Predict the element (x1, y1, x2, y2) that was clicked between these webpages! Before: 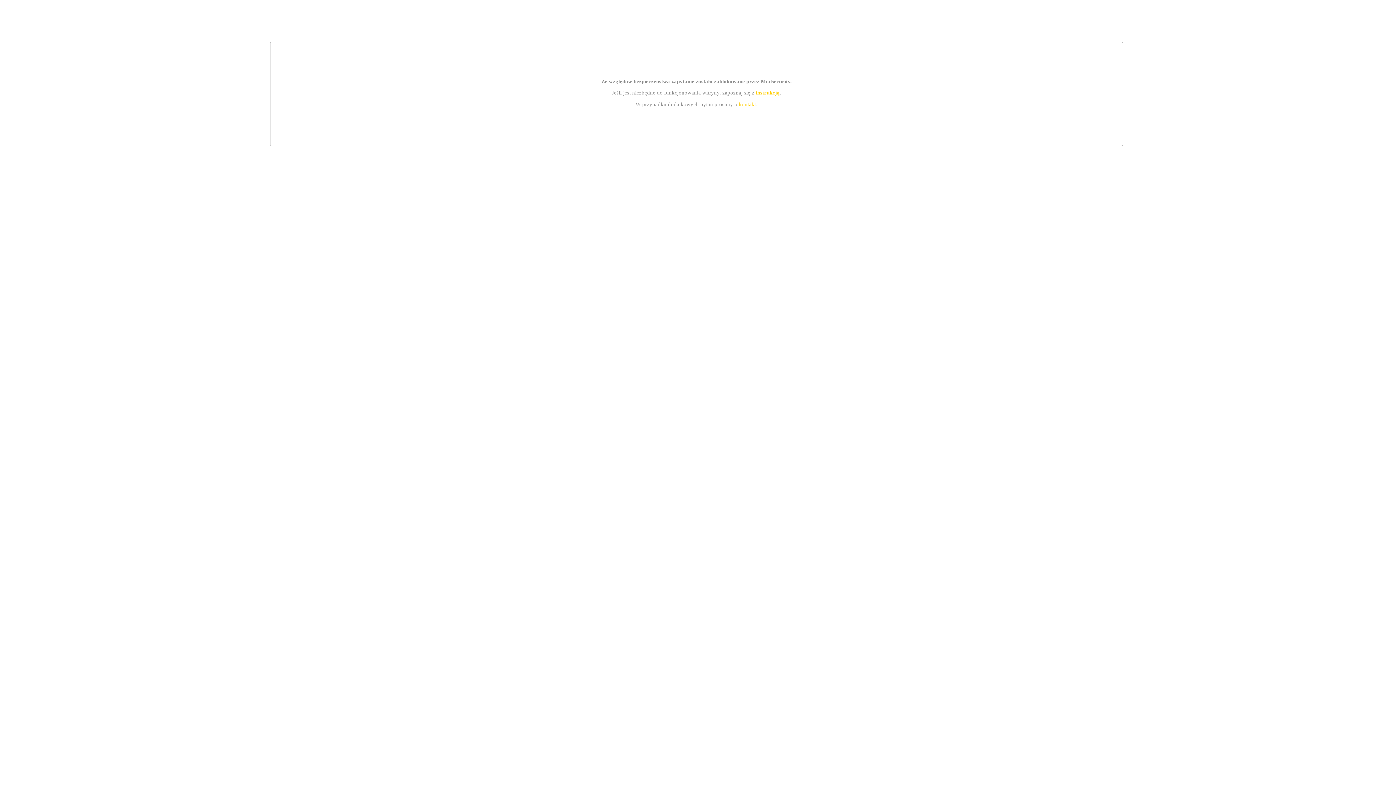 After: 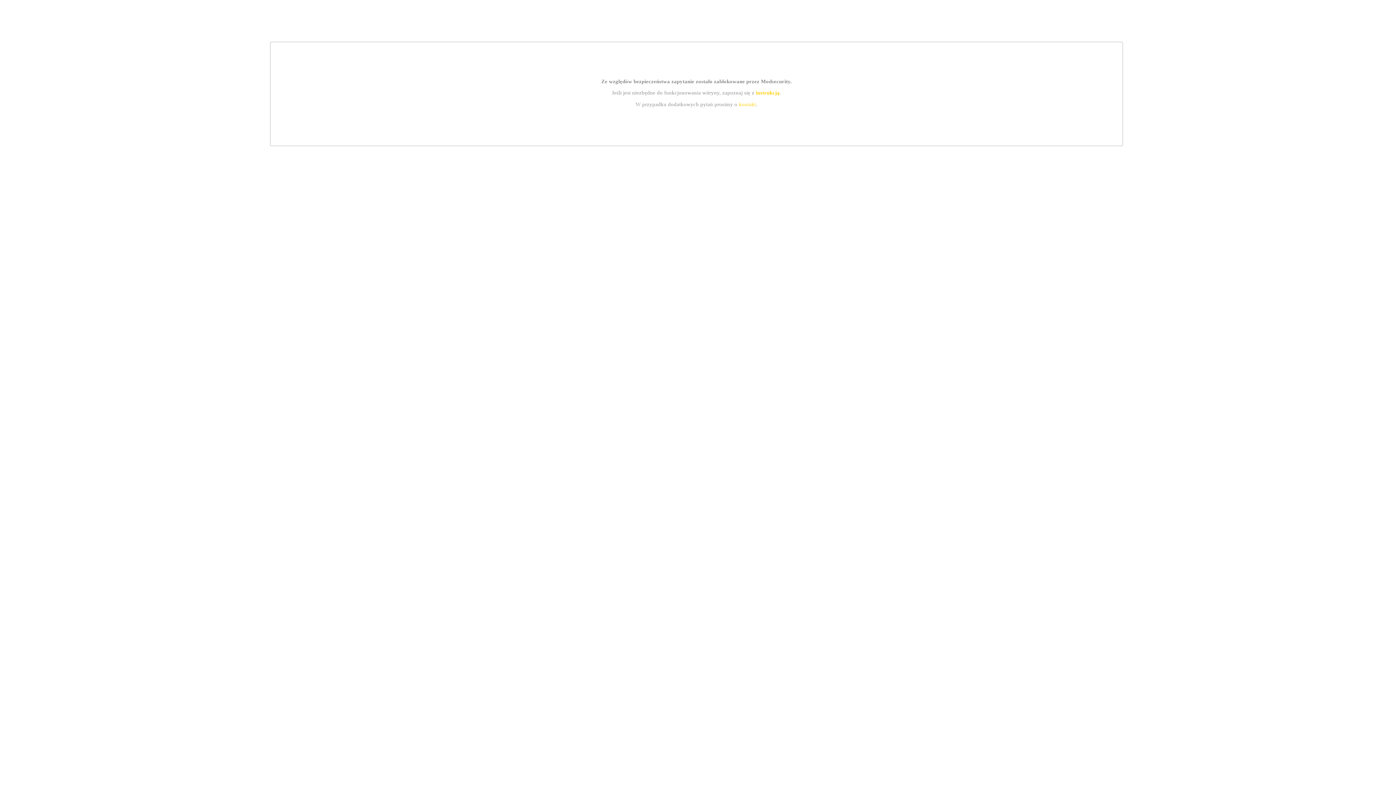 Action: label: instrukcją bbox: (755, 89, 779, 95)